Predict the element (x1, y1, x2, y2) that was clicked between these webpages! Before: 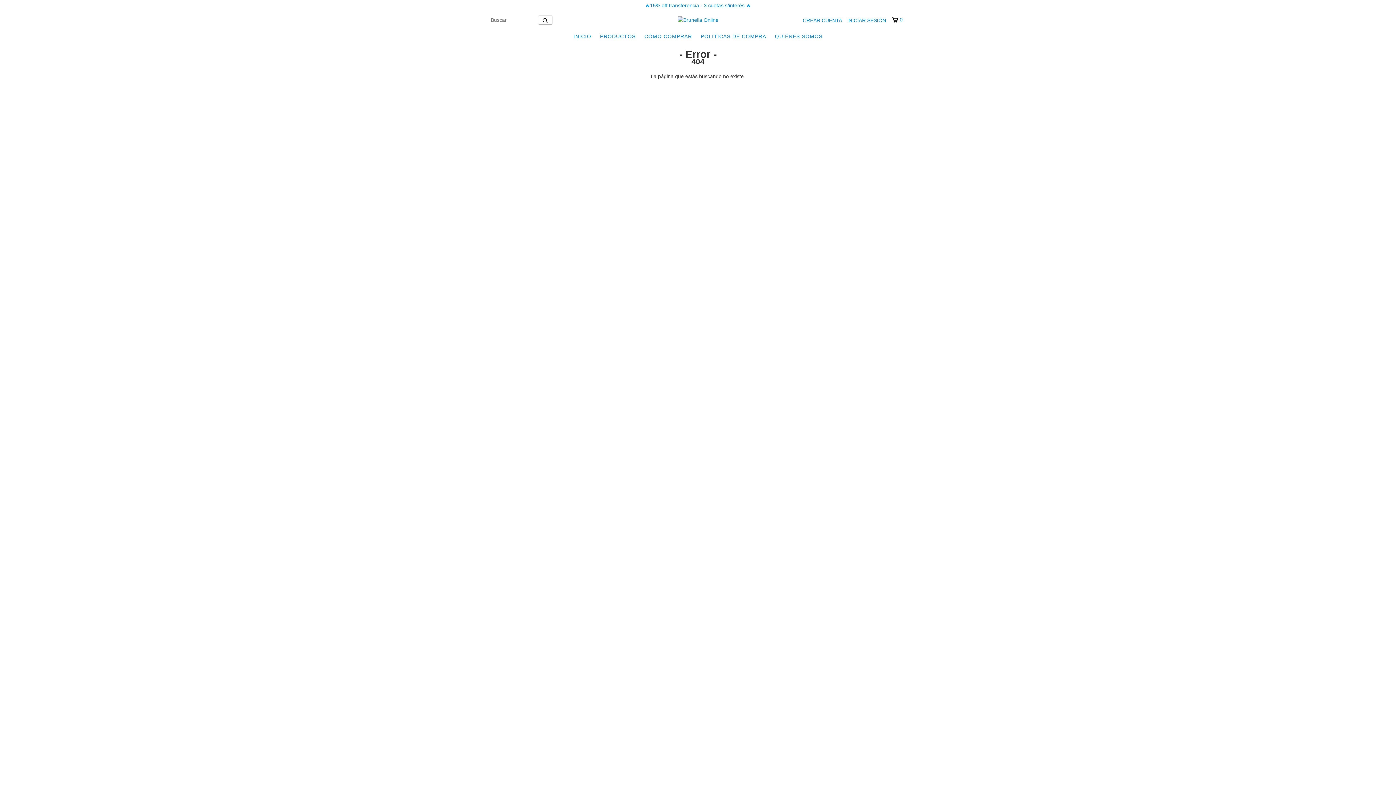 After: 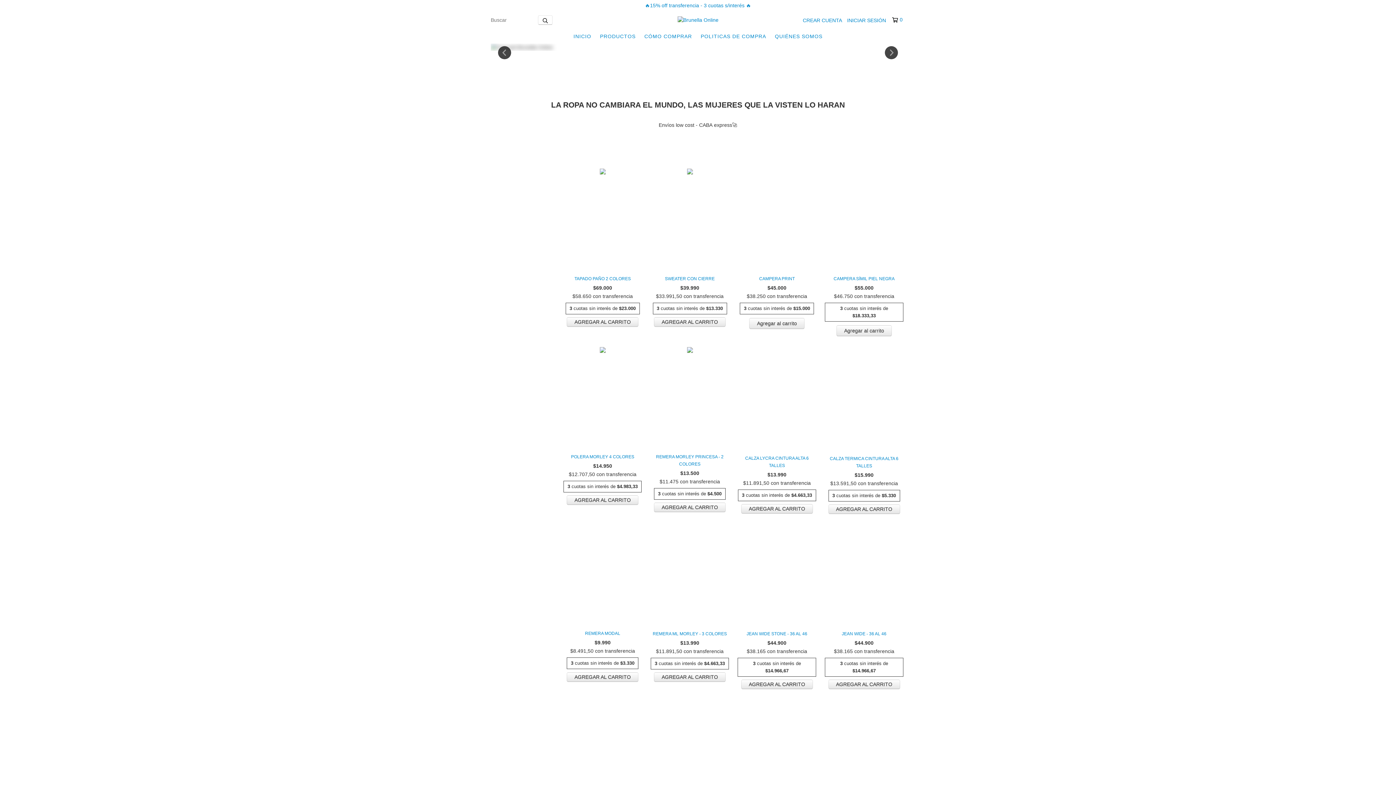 Action: bbox: (677, 16, 718, 22)